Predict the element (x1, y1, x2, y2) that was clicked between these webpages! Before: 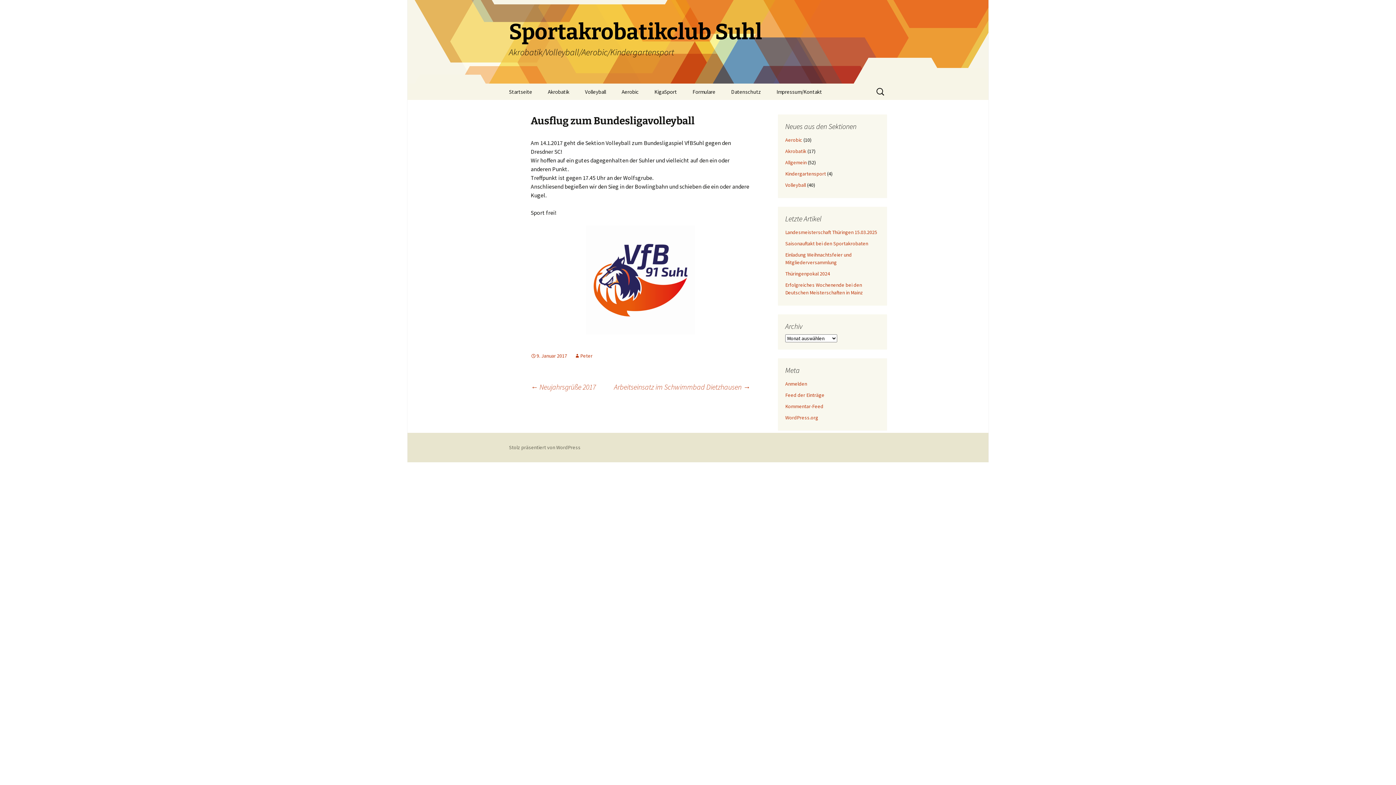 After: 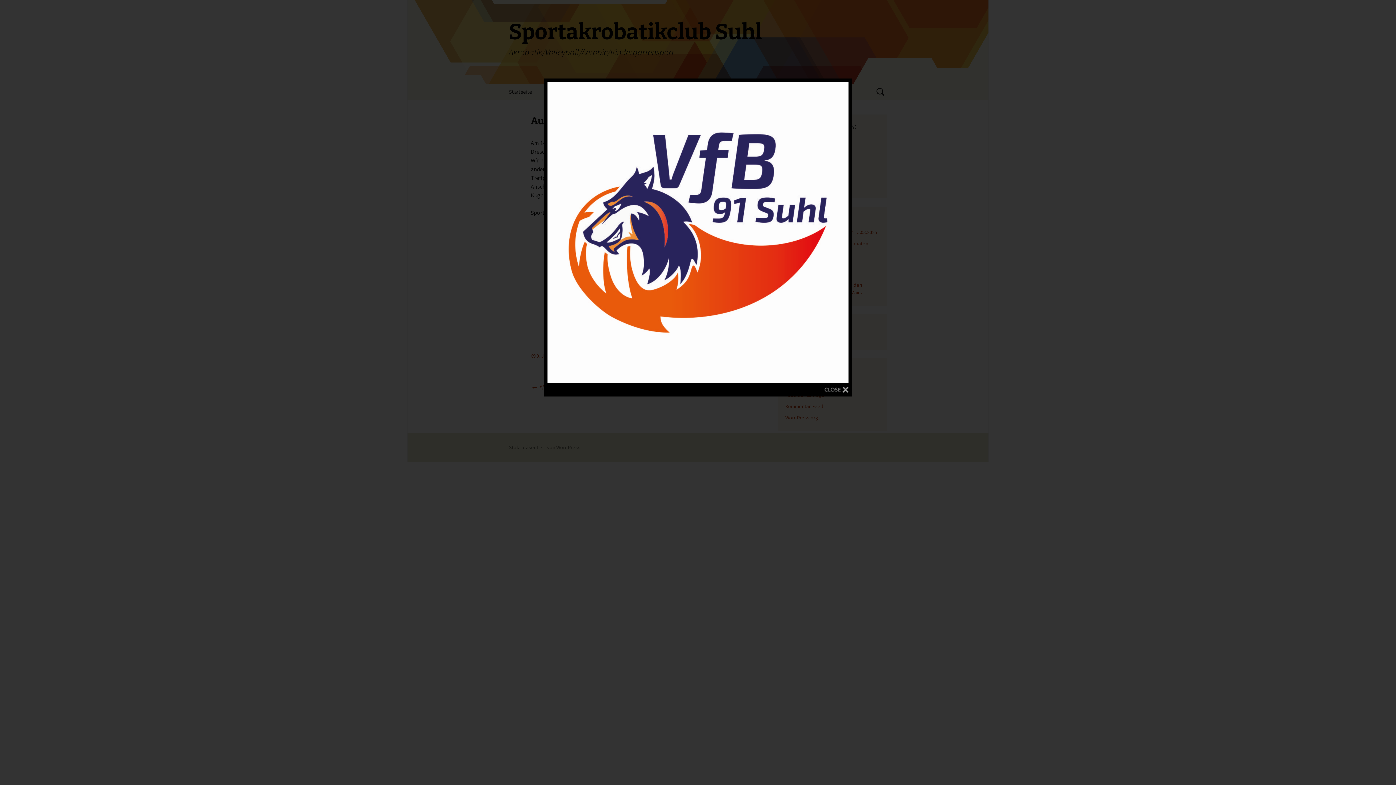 Action: bbox: (530, 225, 750, 334)